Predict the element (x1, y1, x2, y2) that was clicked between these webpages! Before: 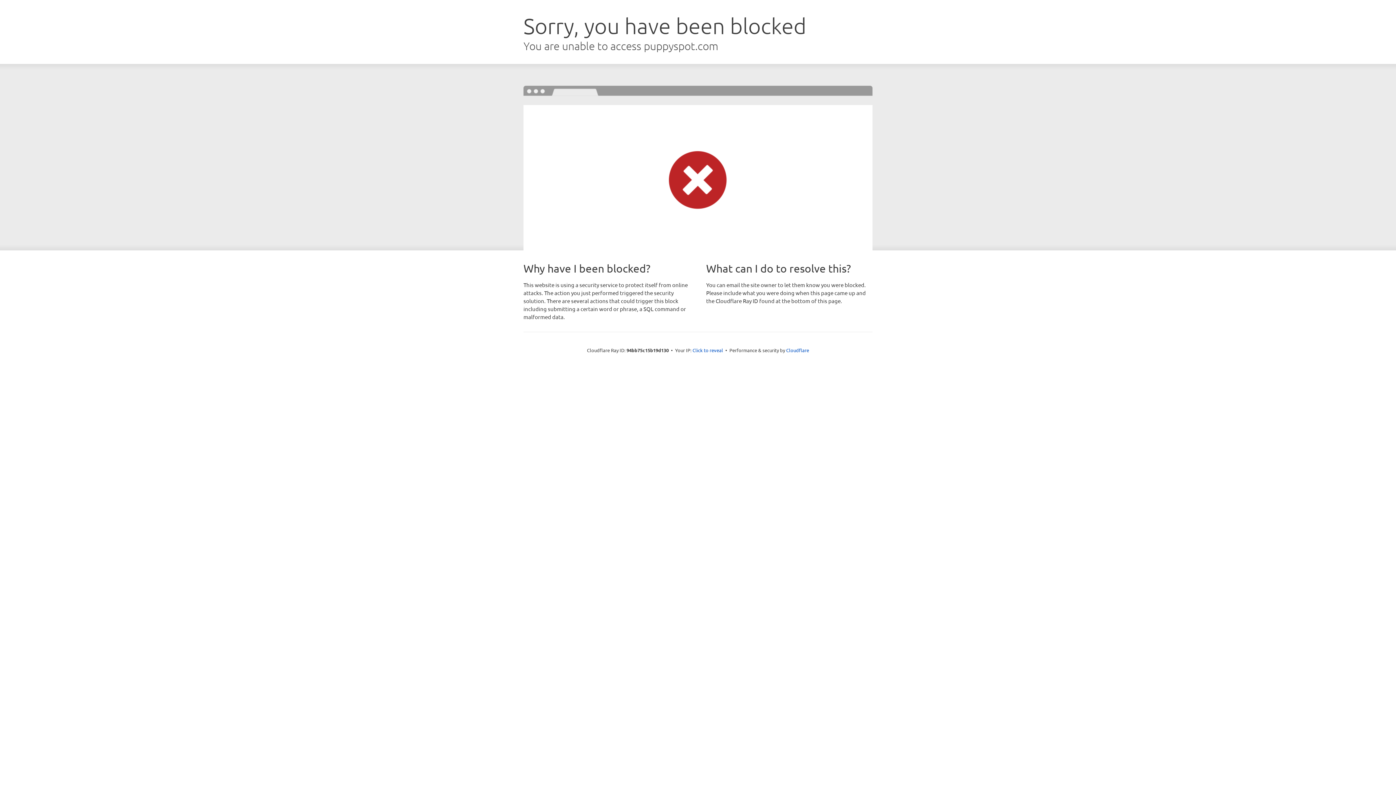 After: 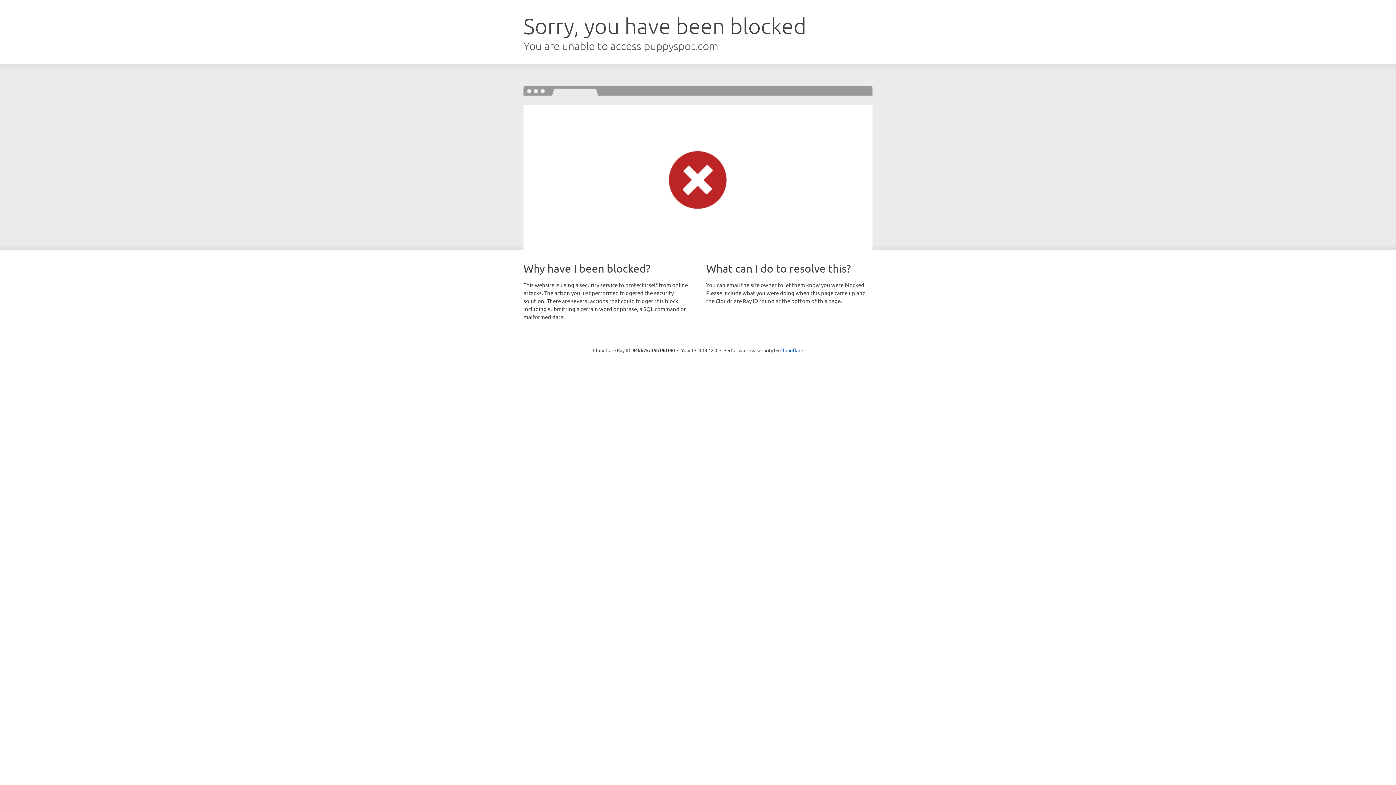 Action: bbox: (692, 346, 723, 353) label: Click to reveal